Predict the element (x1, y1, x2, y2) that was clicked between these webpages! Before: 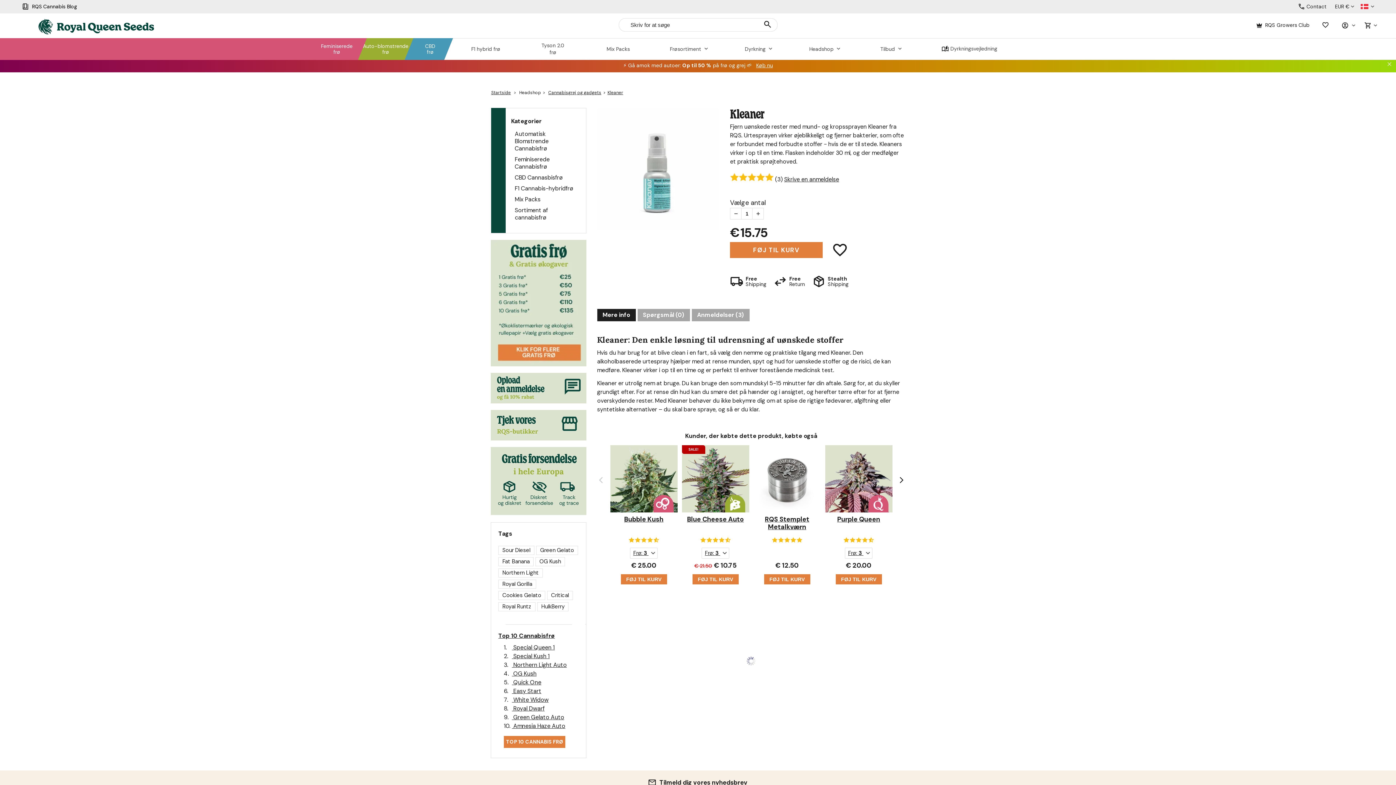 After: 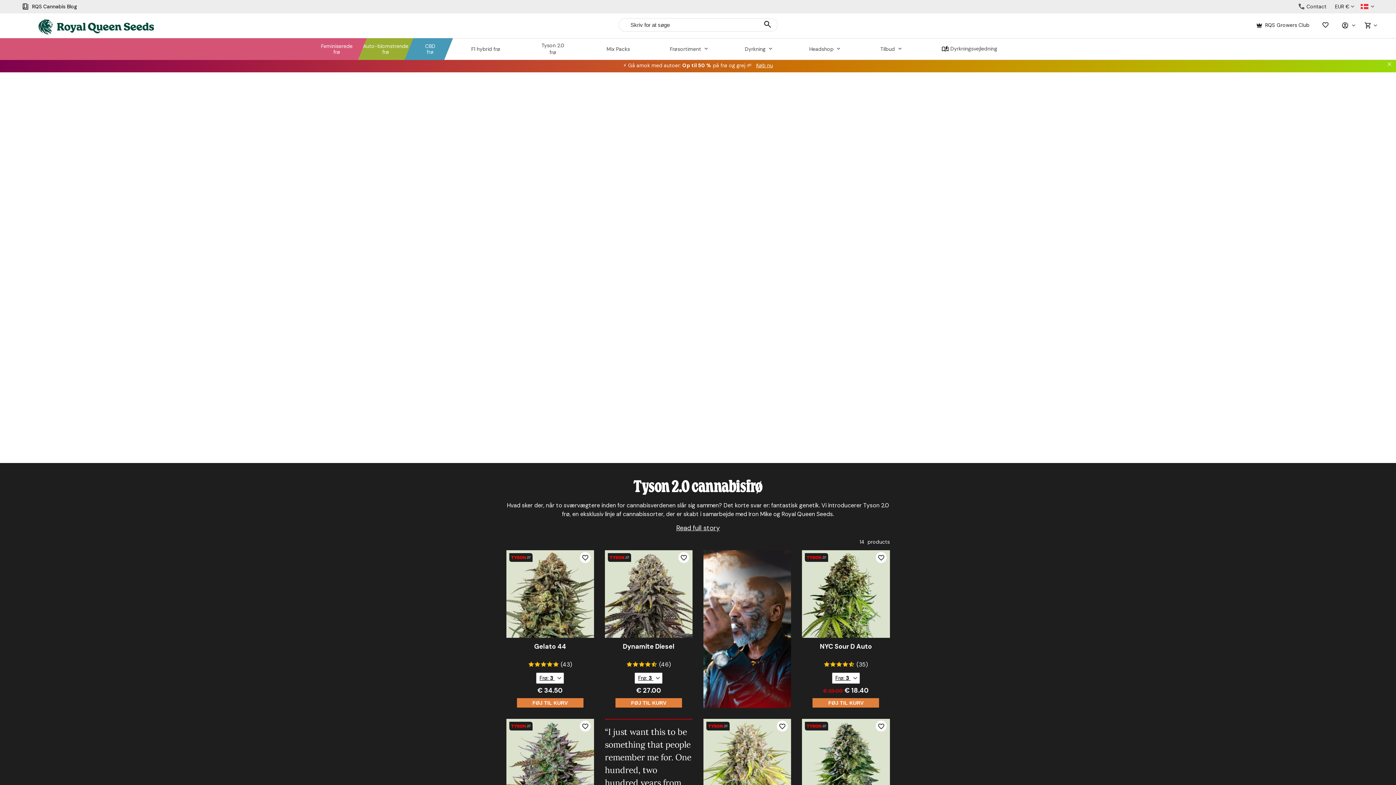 Action: bbox: (539, 42, 568, 56) label: Tyson 2.0 frø